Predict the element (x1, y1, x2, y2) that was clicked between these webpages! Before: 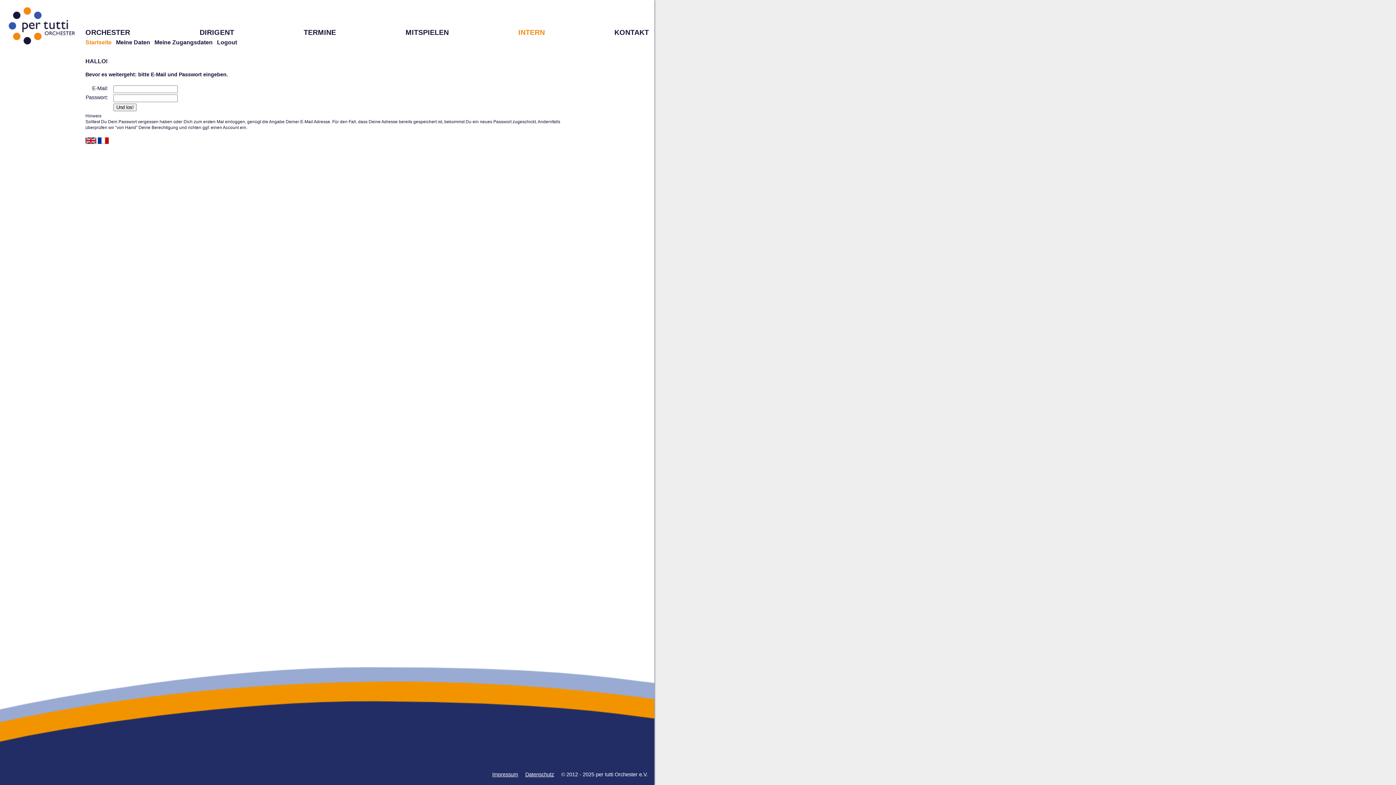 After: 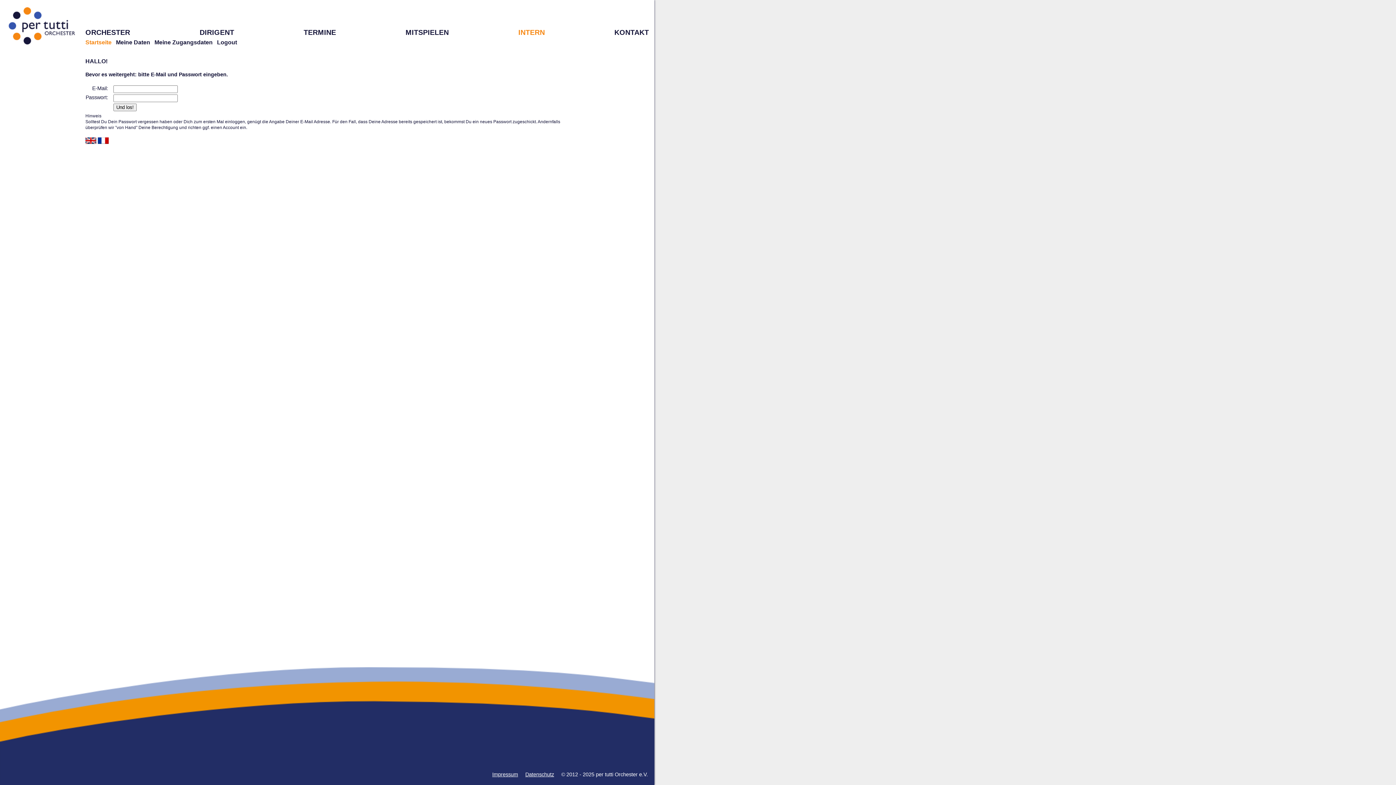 Action: label: Startseite bbox: (85, 39, 111, 45)